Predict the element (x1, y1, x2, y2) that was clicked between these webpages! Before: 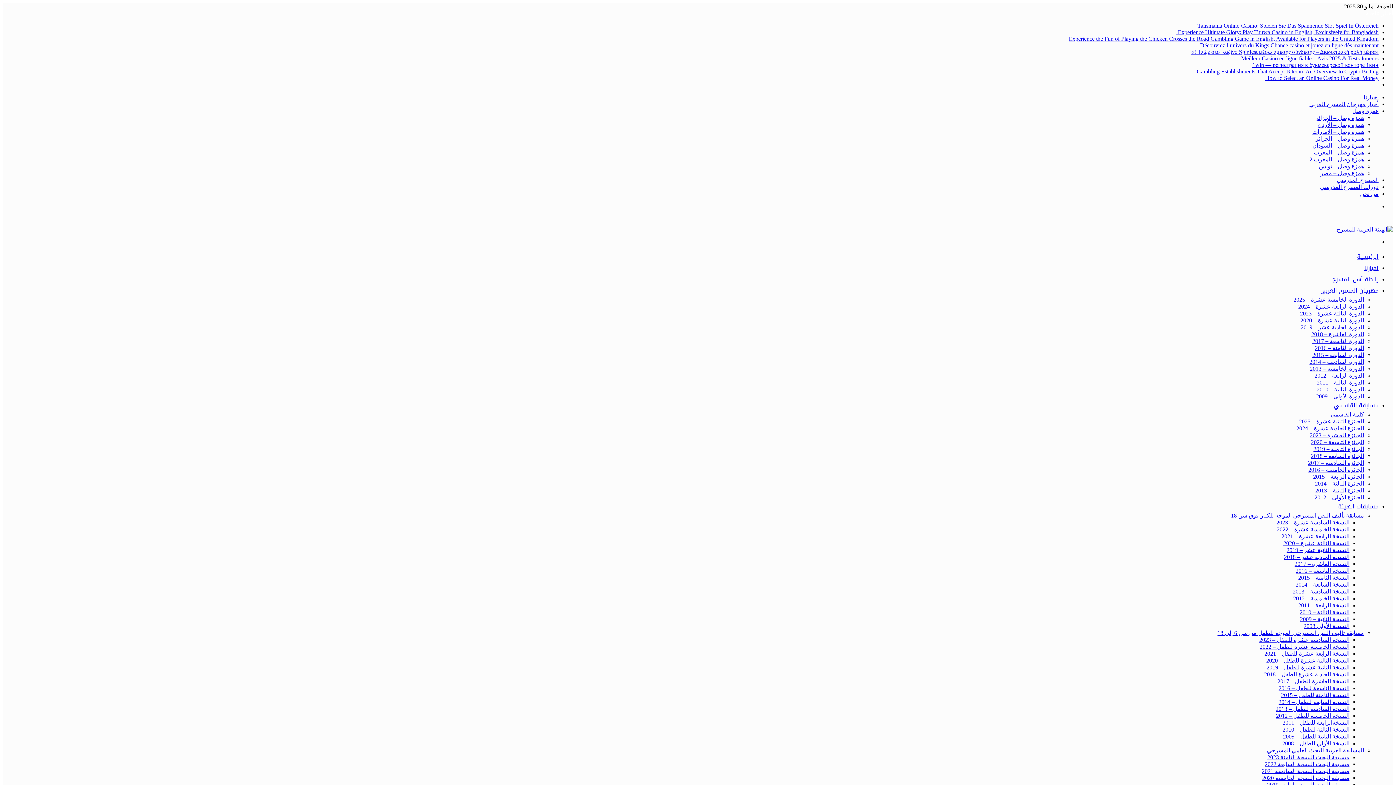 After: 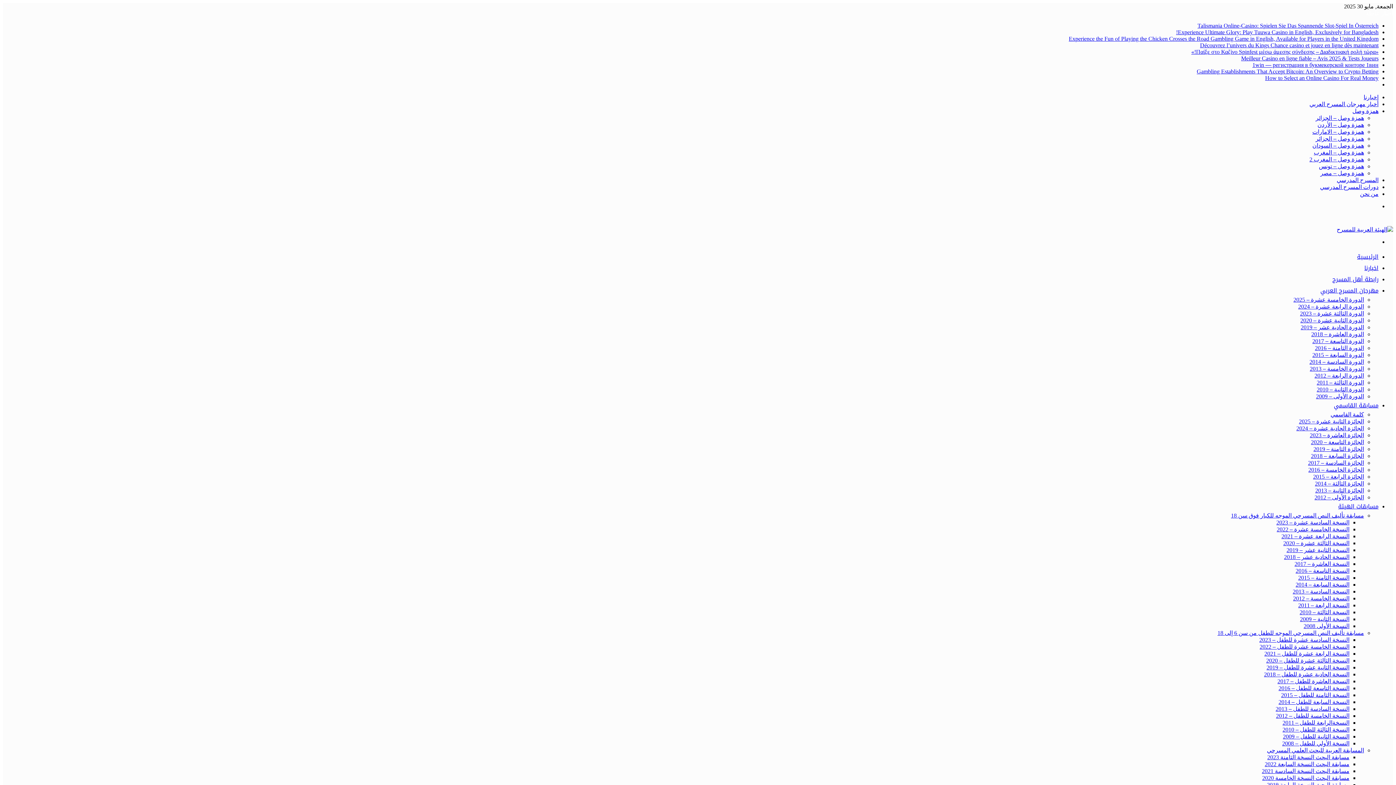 Action: label: دورات المسرح المدرسي bbox: (1320, 184, 1378, 190)